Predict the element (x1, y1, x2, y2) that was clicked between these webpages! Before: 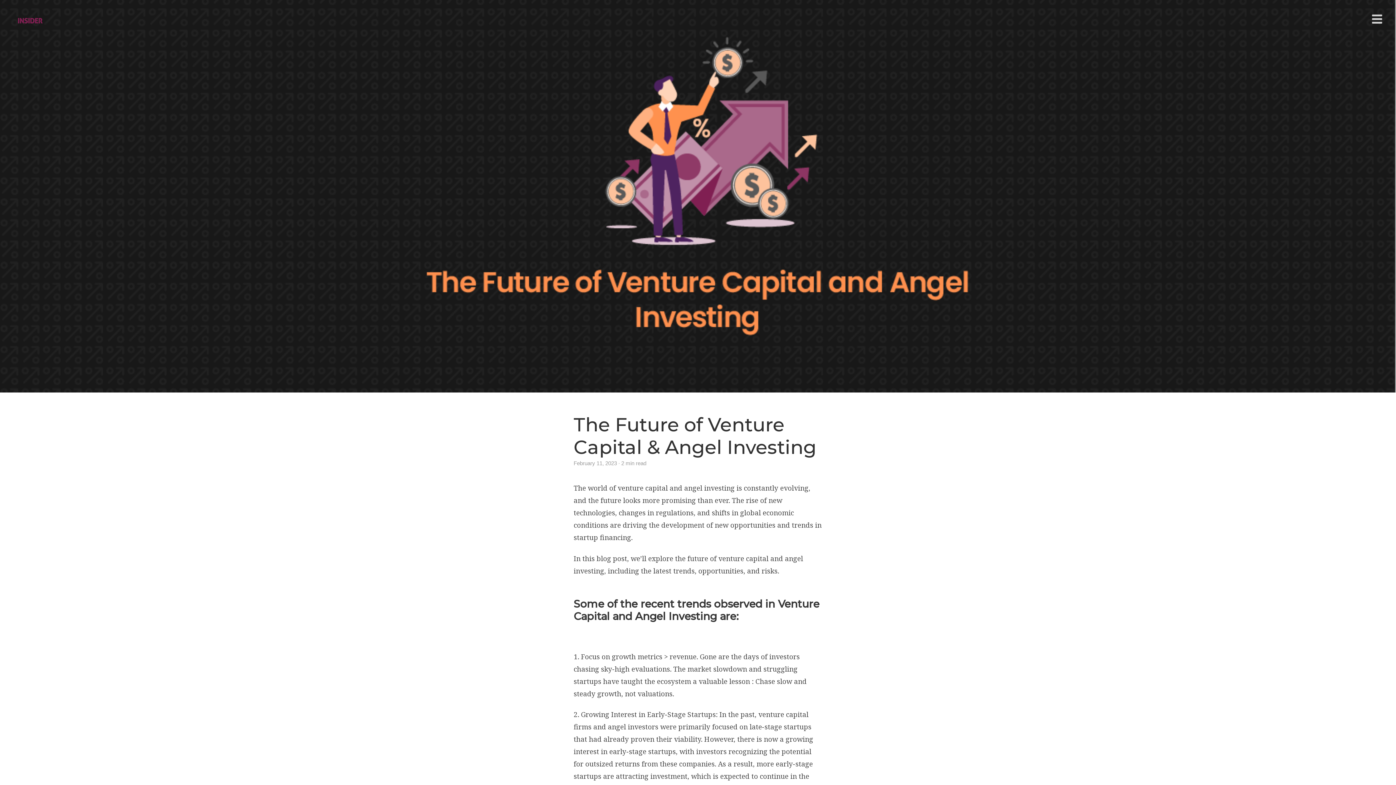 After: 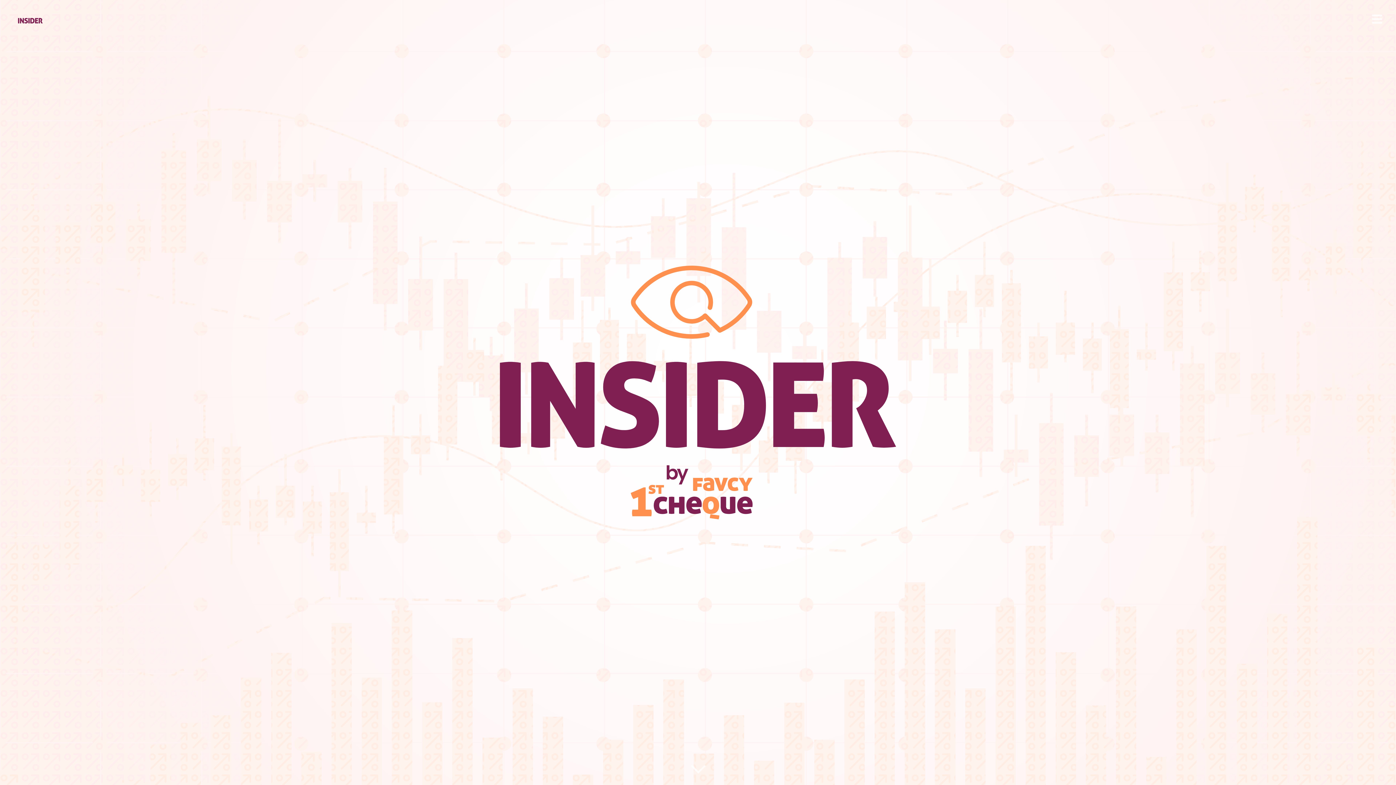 Action: bbox: (13, 13, 46, 27)